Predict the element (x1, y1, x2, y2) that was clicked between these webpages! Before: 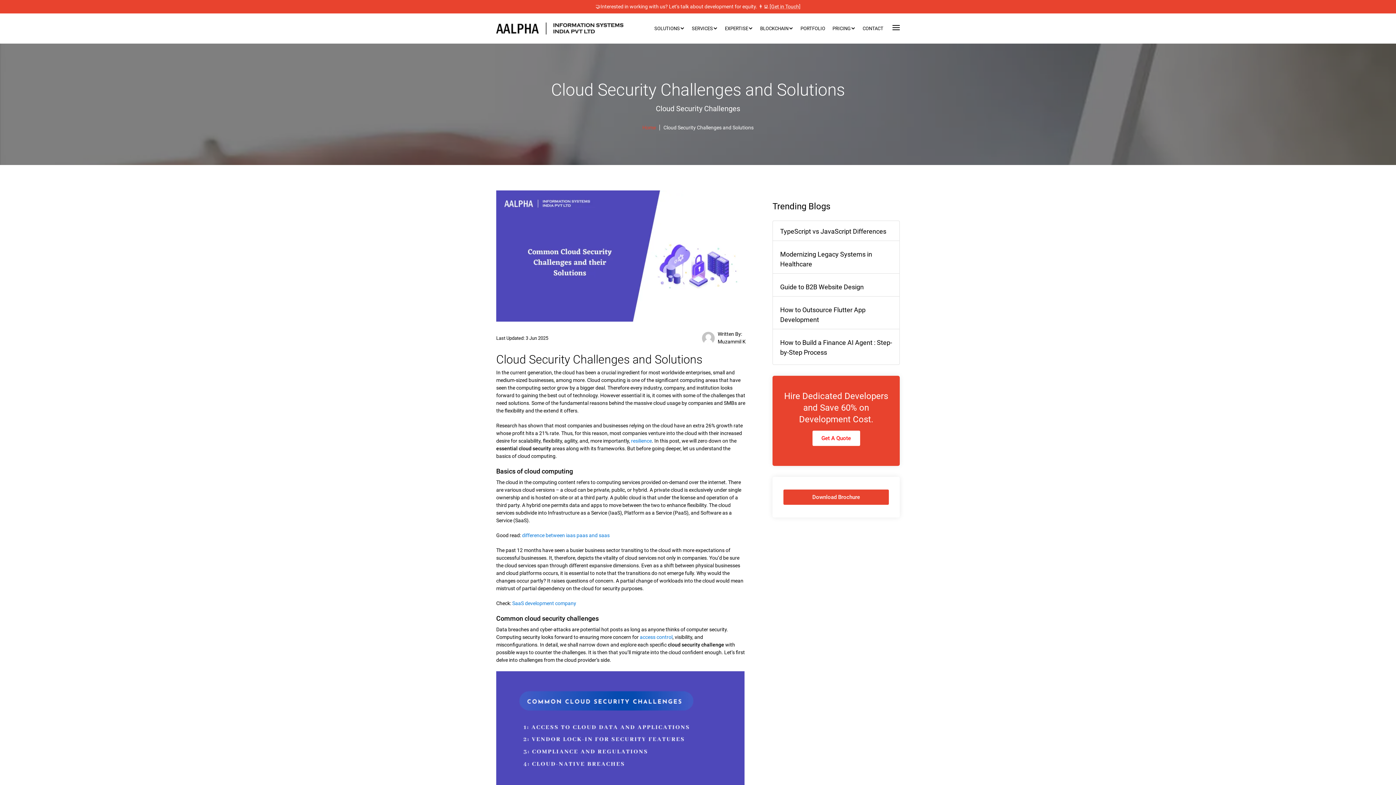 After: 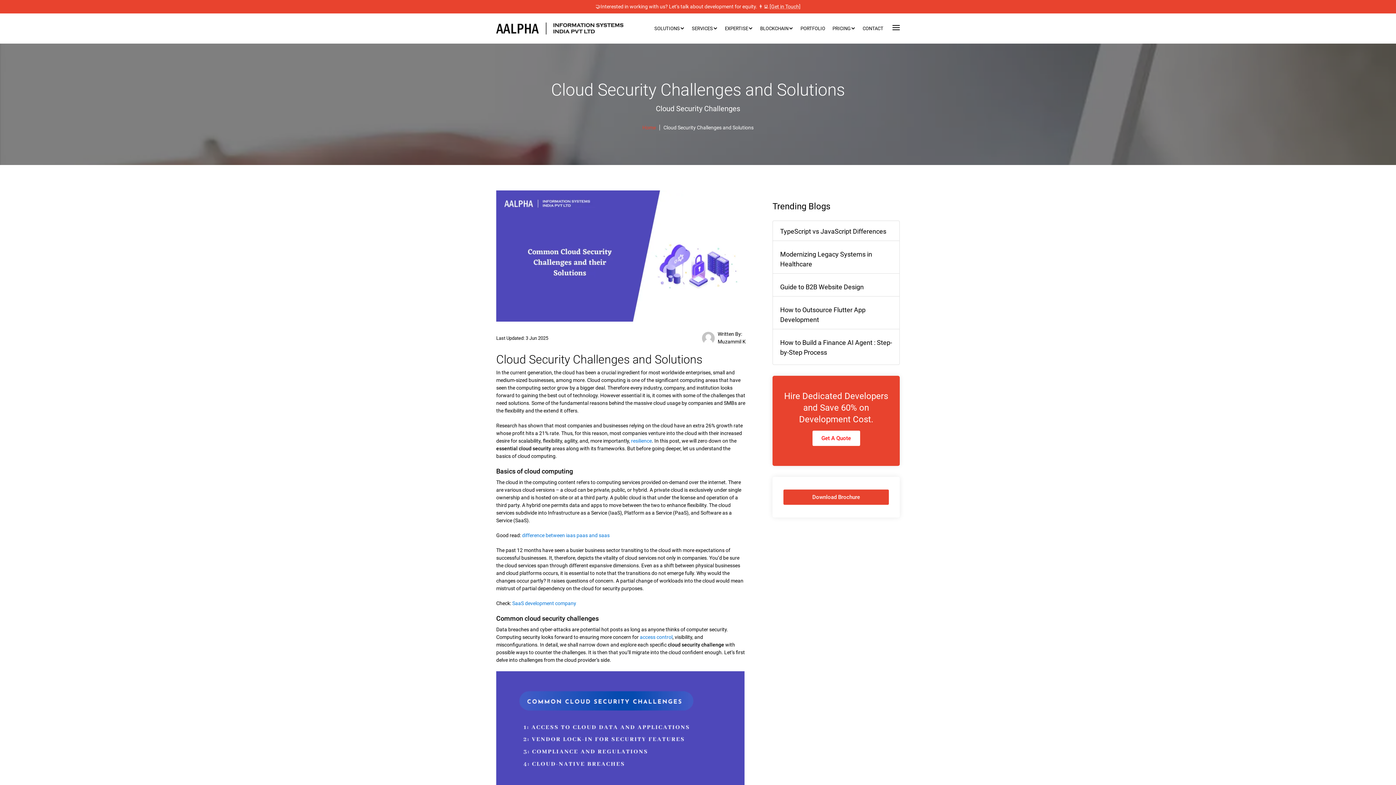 Action: label: resilience bbox: (631, 438, 652, 444)